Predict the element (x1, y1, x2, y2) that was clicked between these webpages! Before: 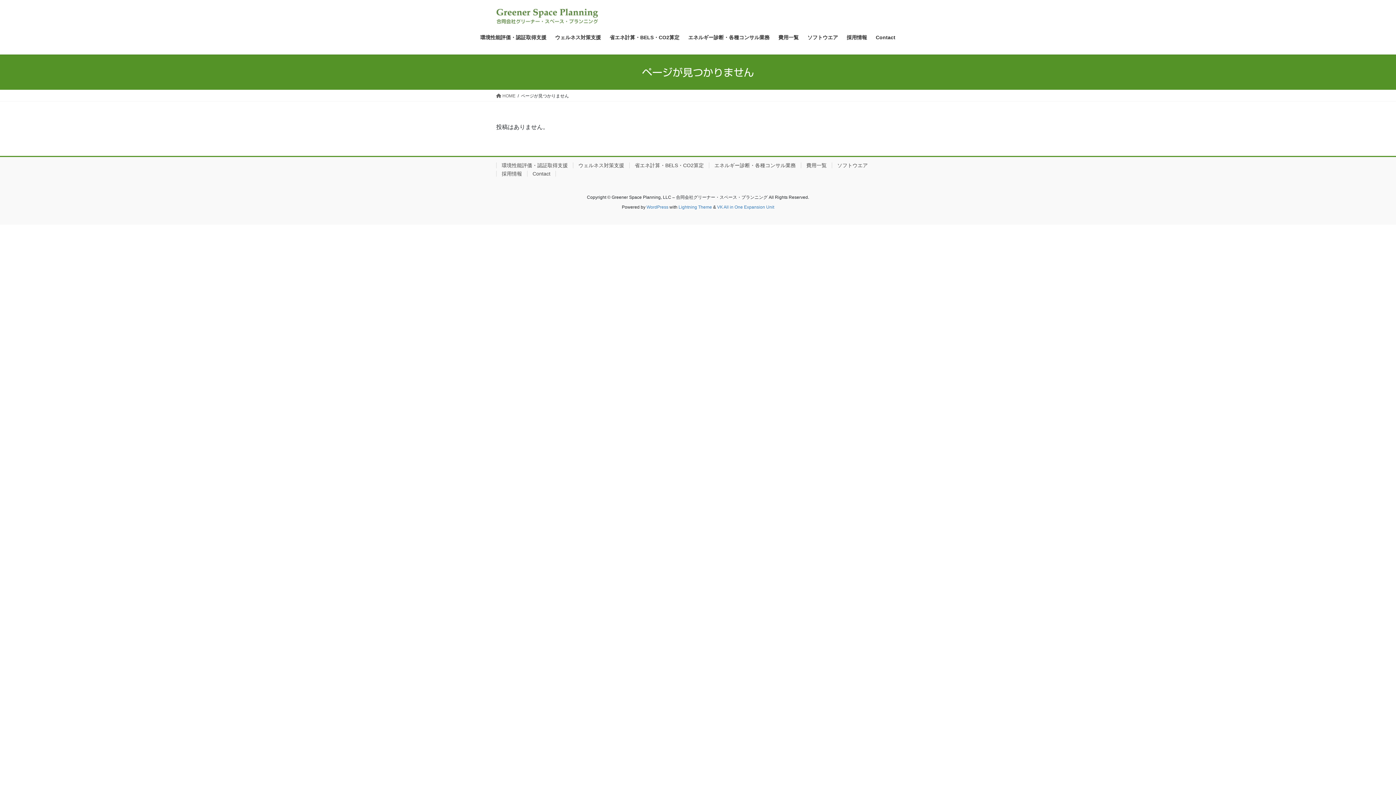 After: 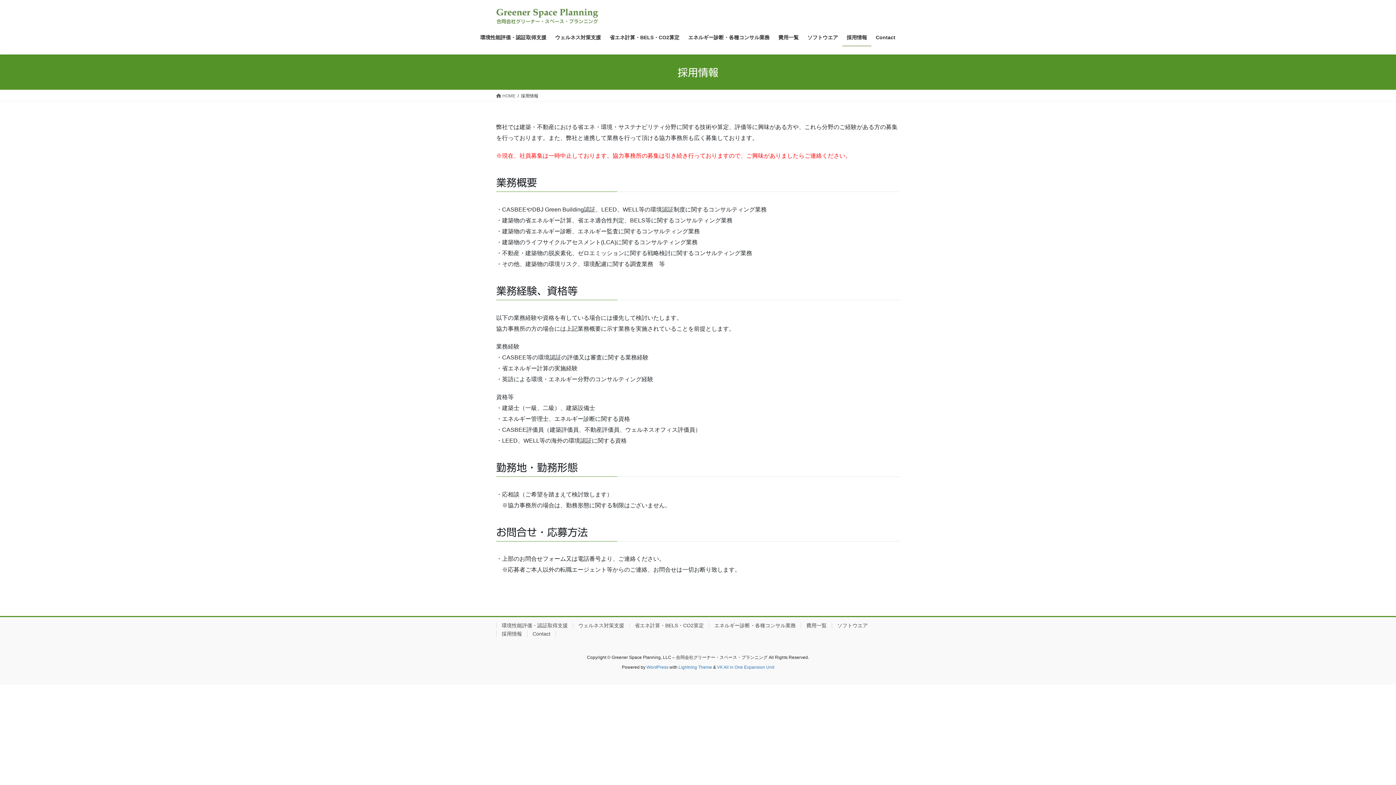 Action: label: 採用情報 bbox: (842, 29, 871, 46)